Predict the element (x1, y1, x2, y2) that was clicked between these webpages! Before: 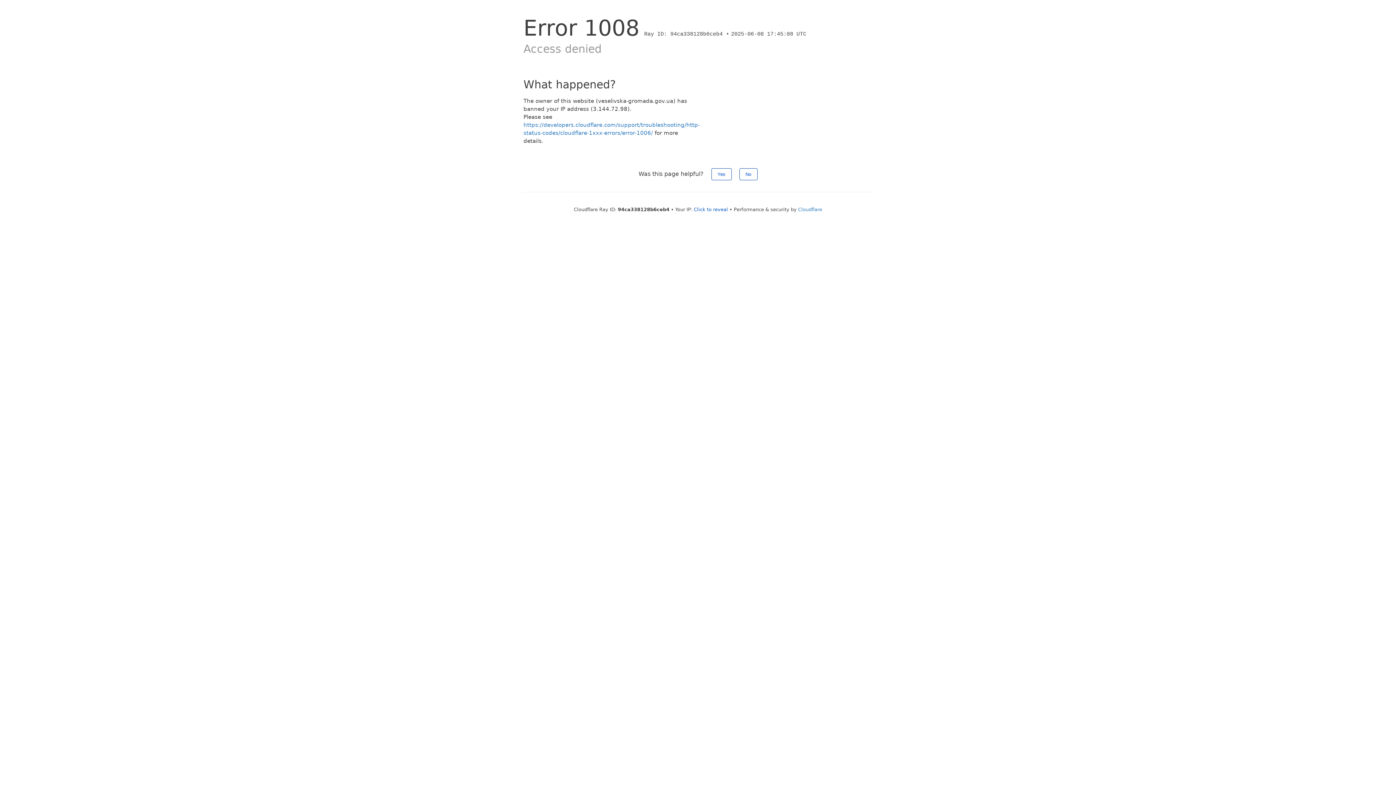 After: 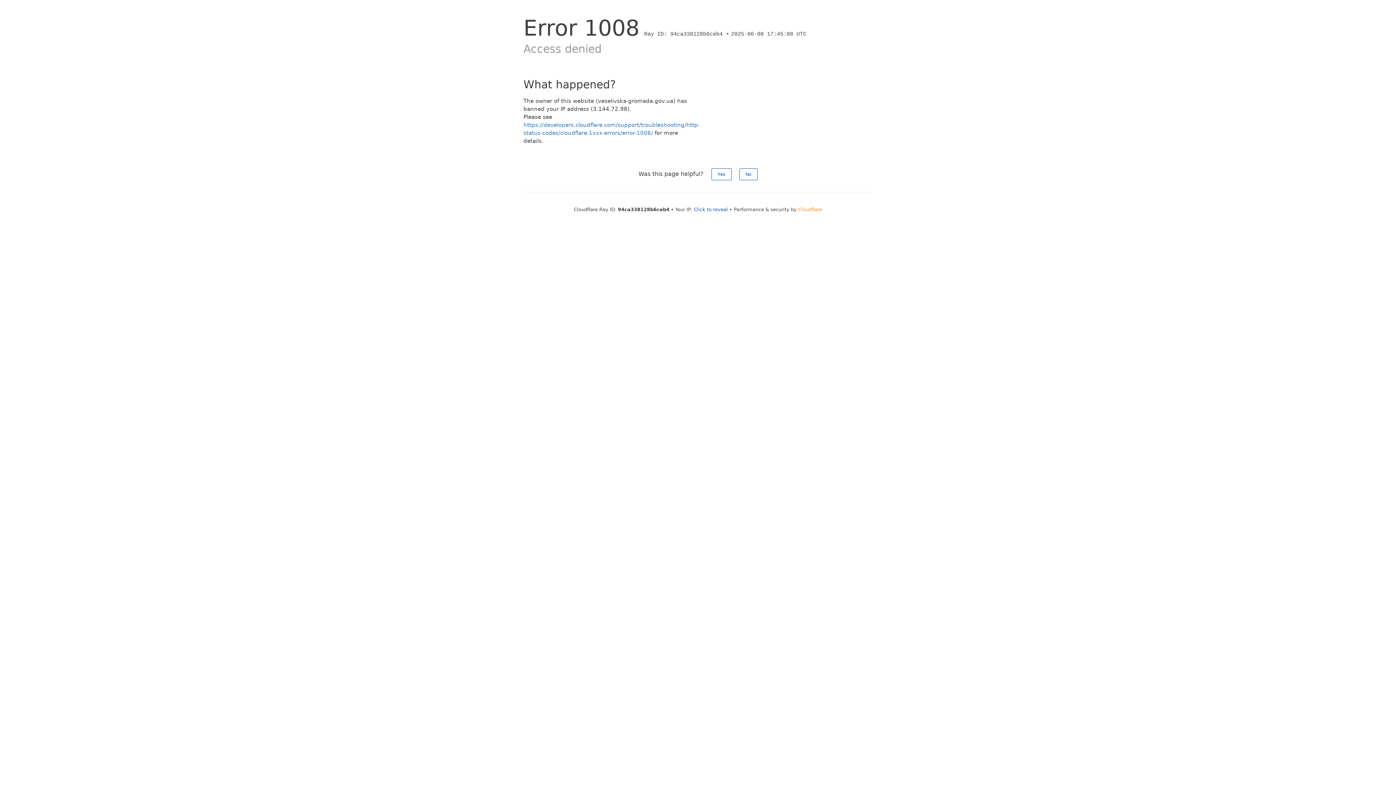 Action: label: Cloudflare bbox: (798, 206, 822, 212)